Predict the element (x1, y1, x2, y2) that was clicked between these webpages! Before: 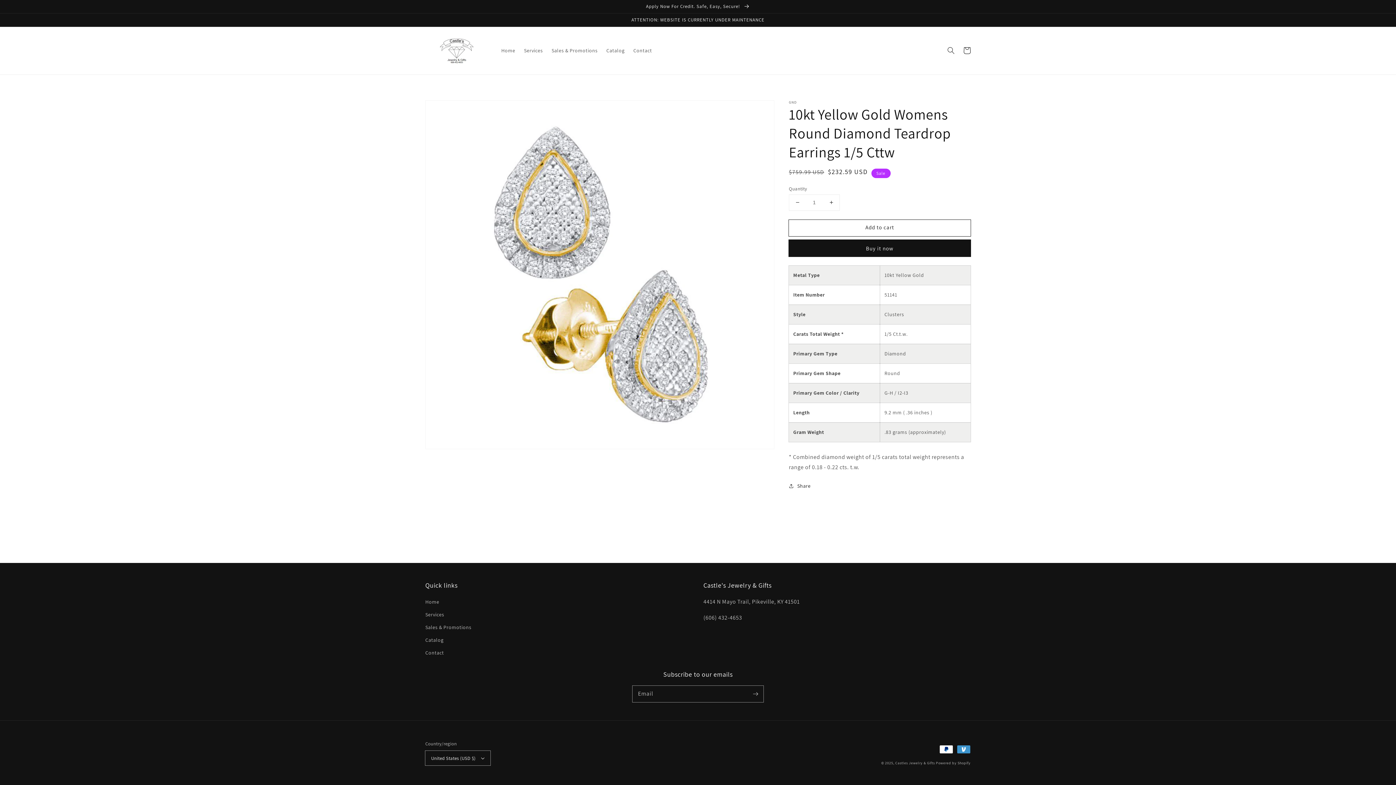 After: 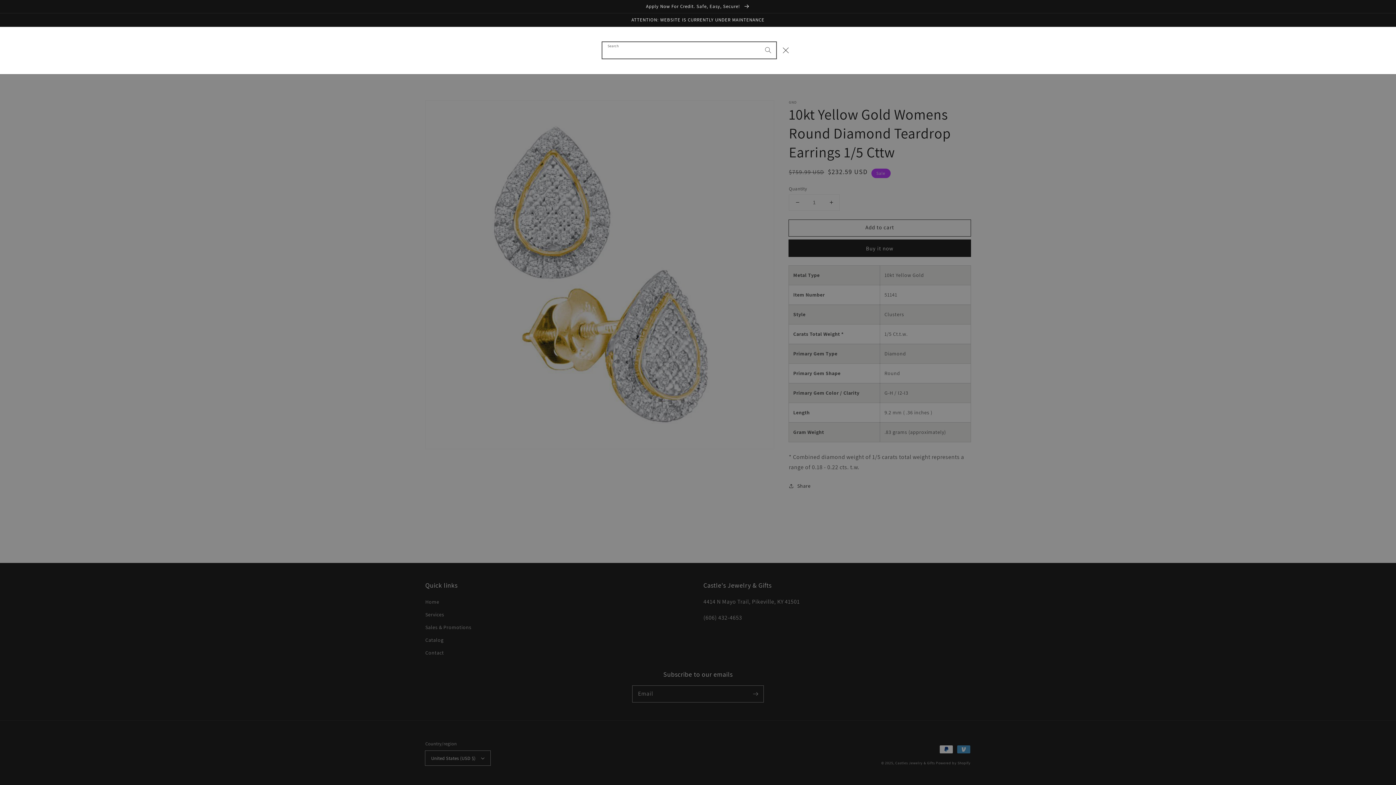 Action: label: Search bbox: (943, 42, 959, 58)